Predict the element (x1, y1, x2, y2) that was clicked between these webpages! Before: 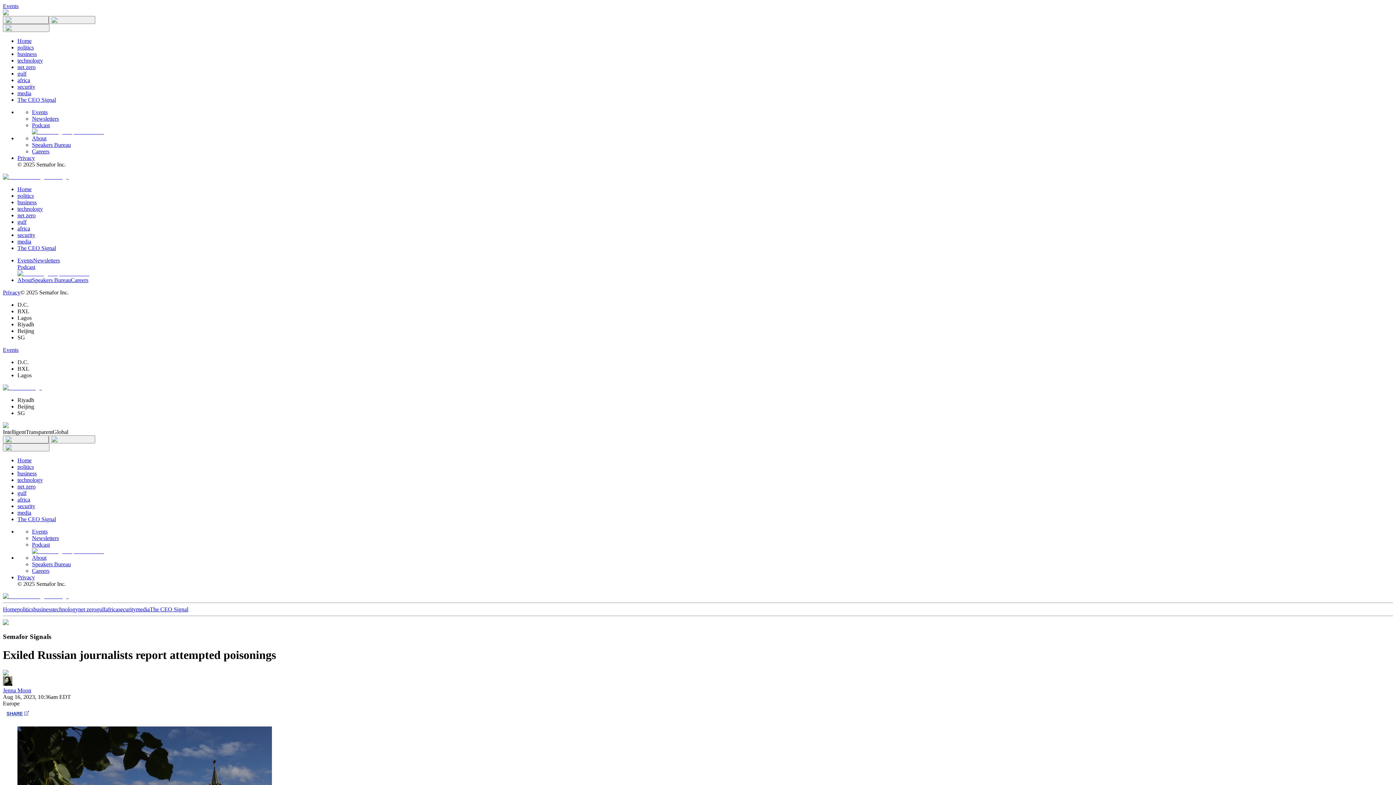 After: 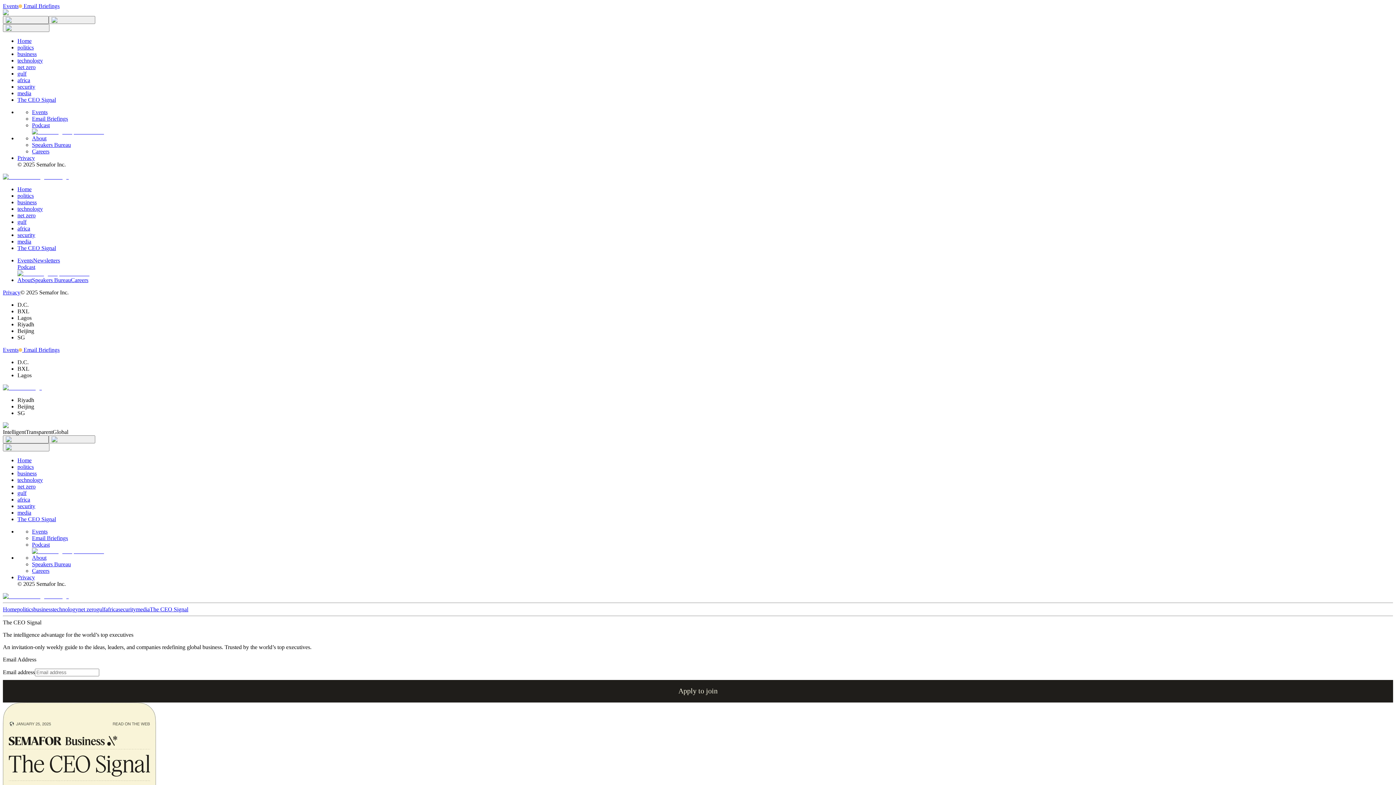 Action: label: The CEO Signal bbox: (17, 516, 56, 522)